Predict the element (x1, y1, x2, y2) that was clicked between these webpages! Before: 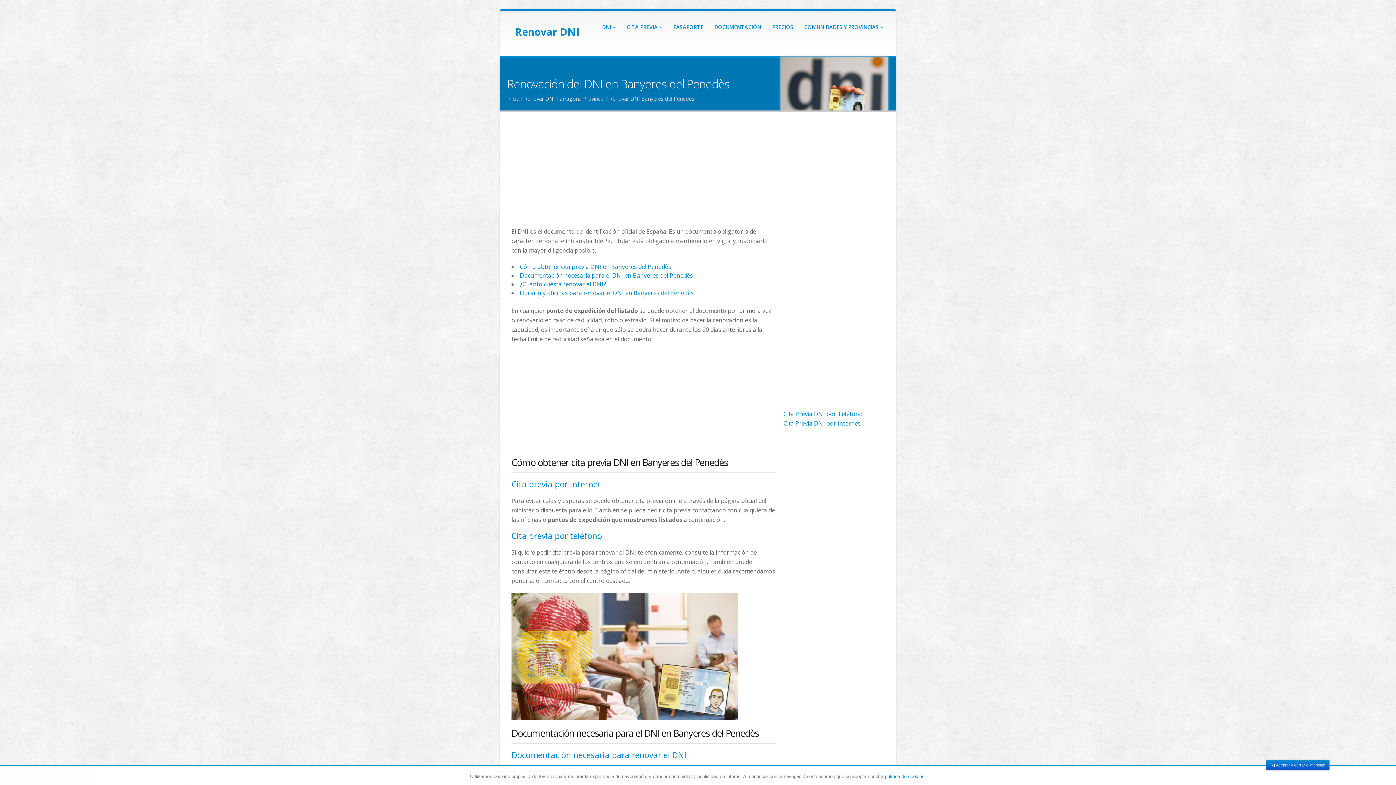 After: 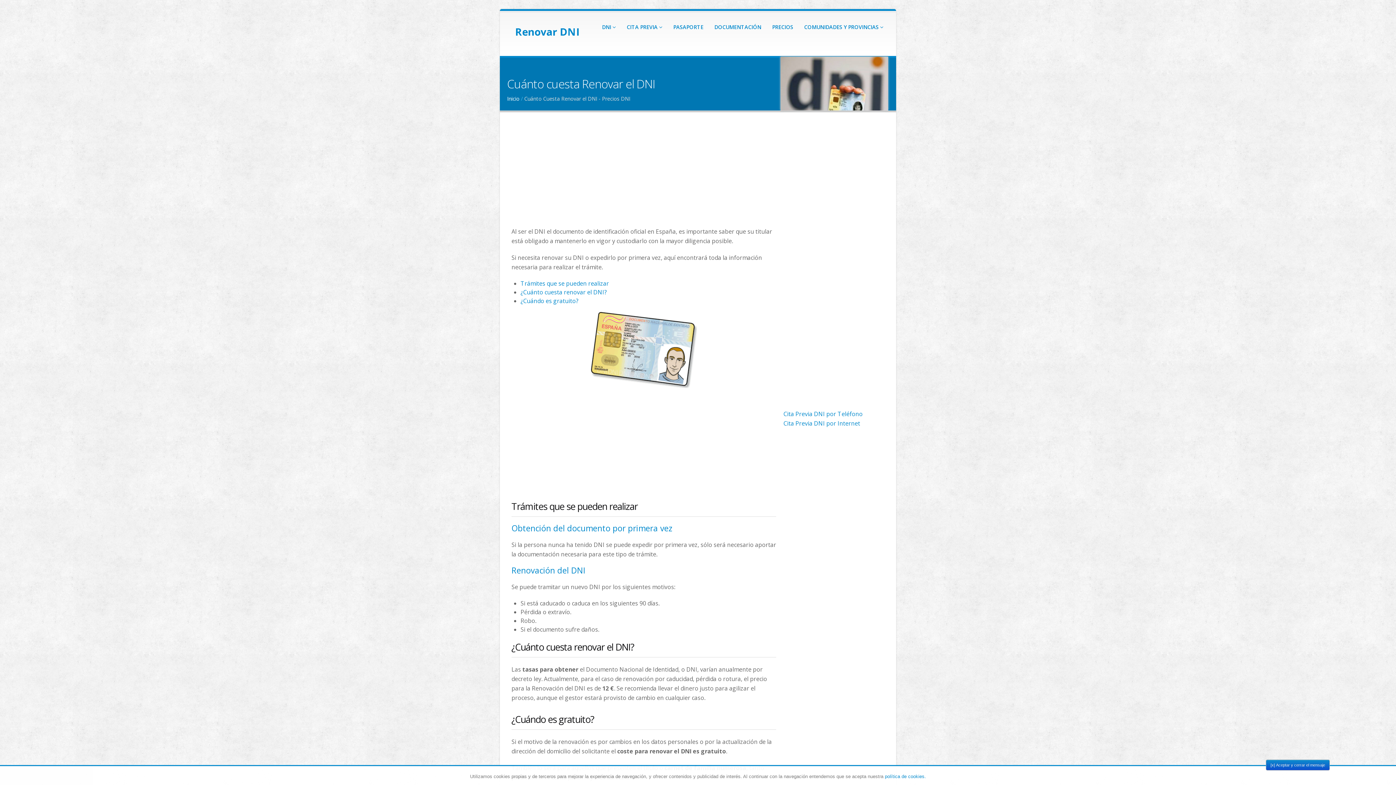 Action: label: PRECIOS bbox: (768, 20, 797, 33)